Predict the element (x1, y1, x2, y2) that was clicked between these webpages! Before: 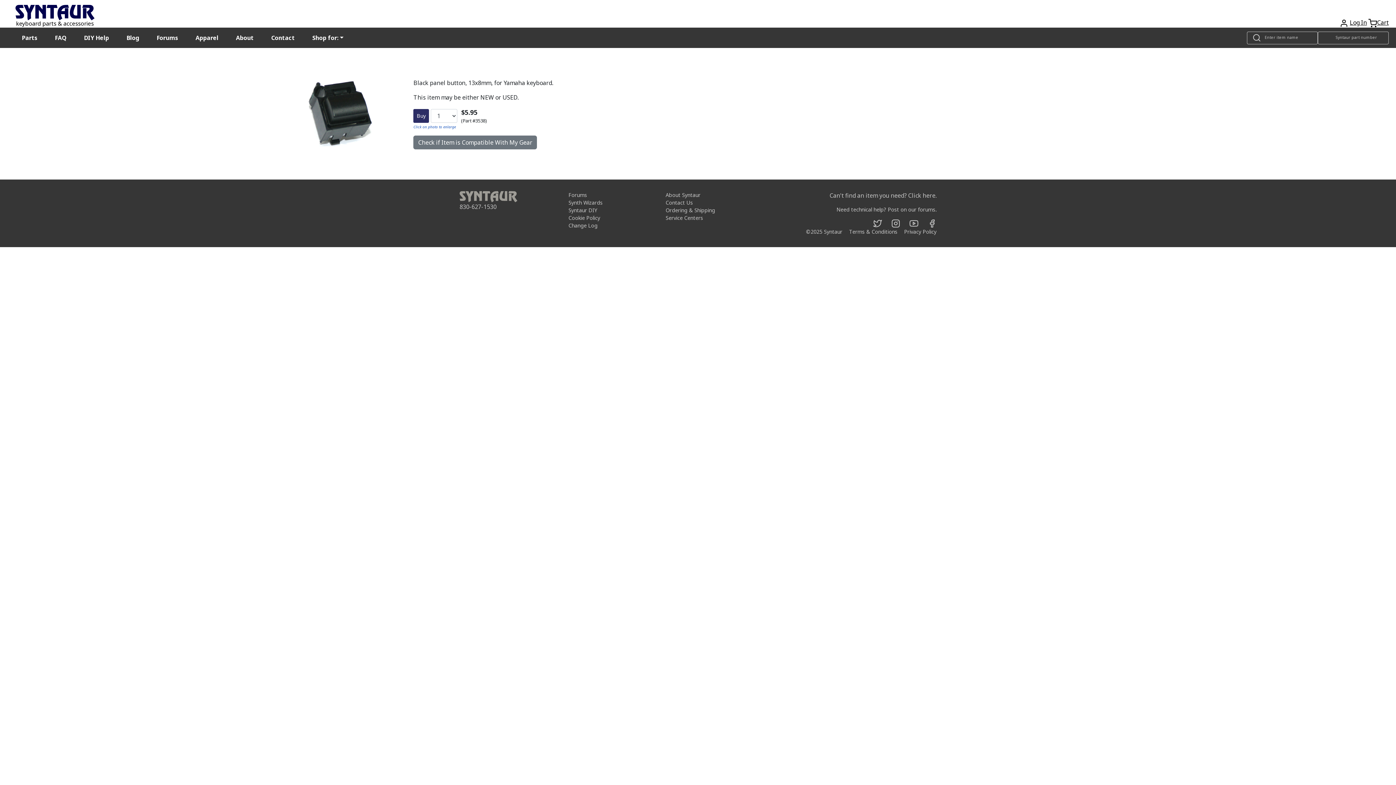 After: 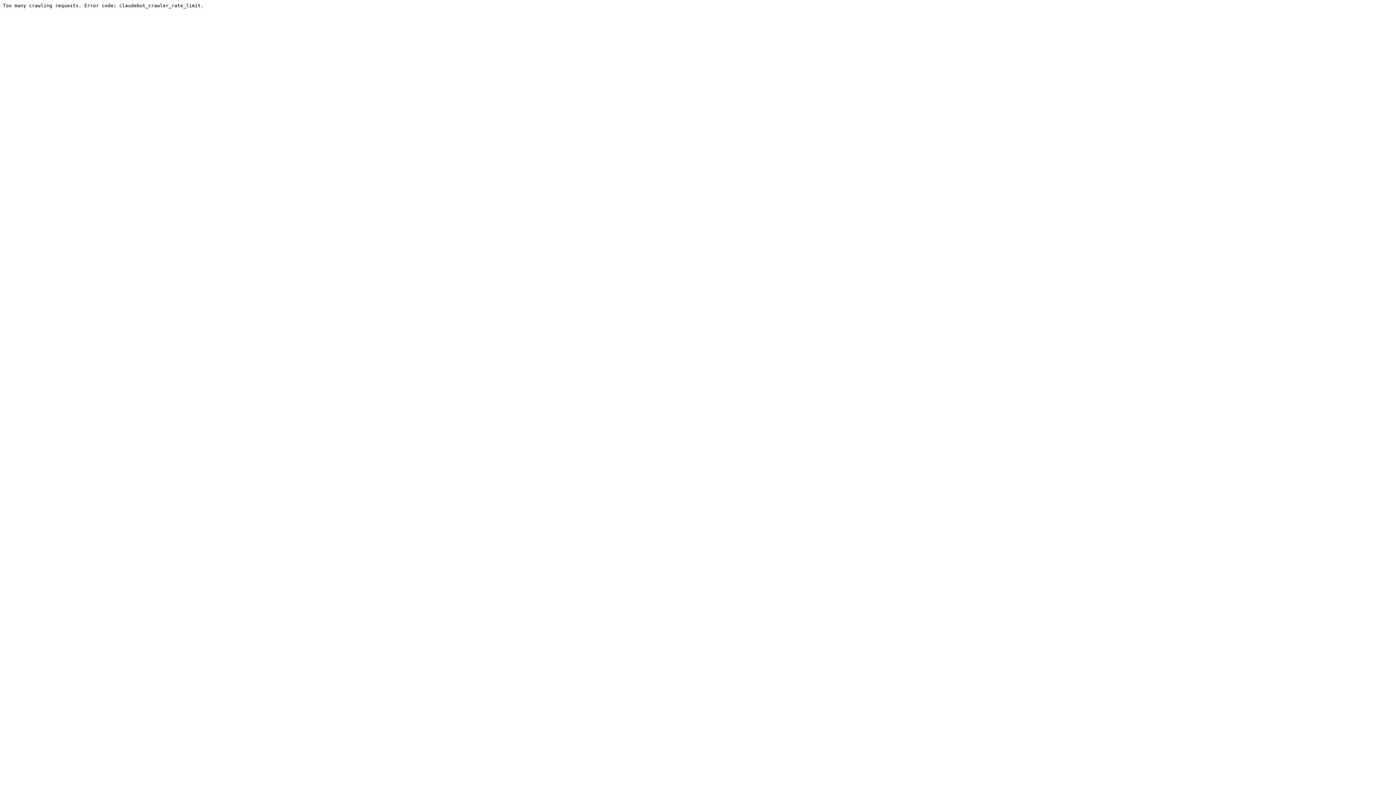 Action: bbox: (557, 190, 598, 199) label: Forums